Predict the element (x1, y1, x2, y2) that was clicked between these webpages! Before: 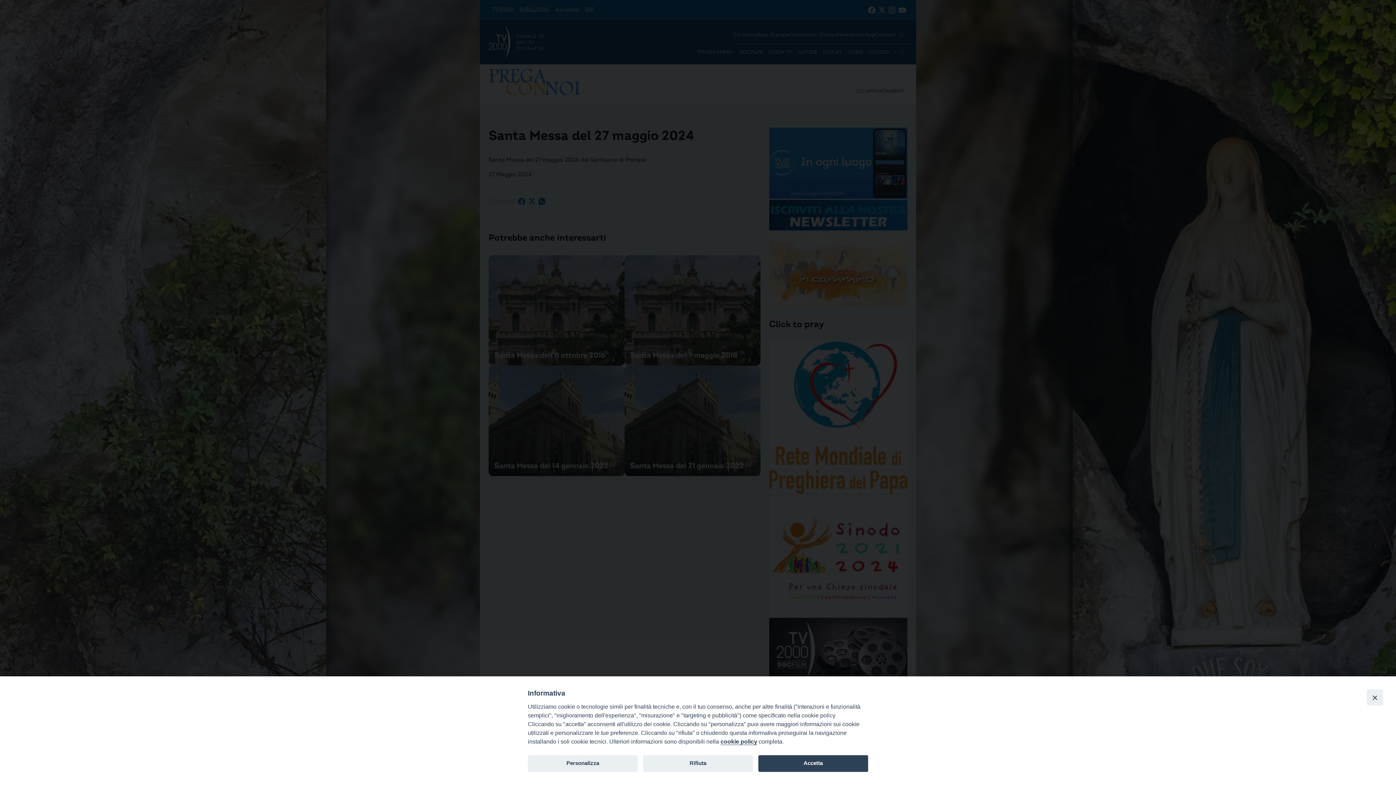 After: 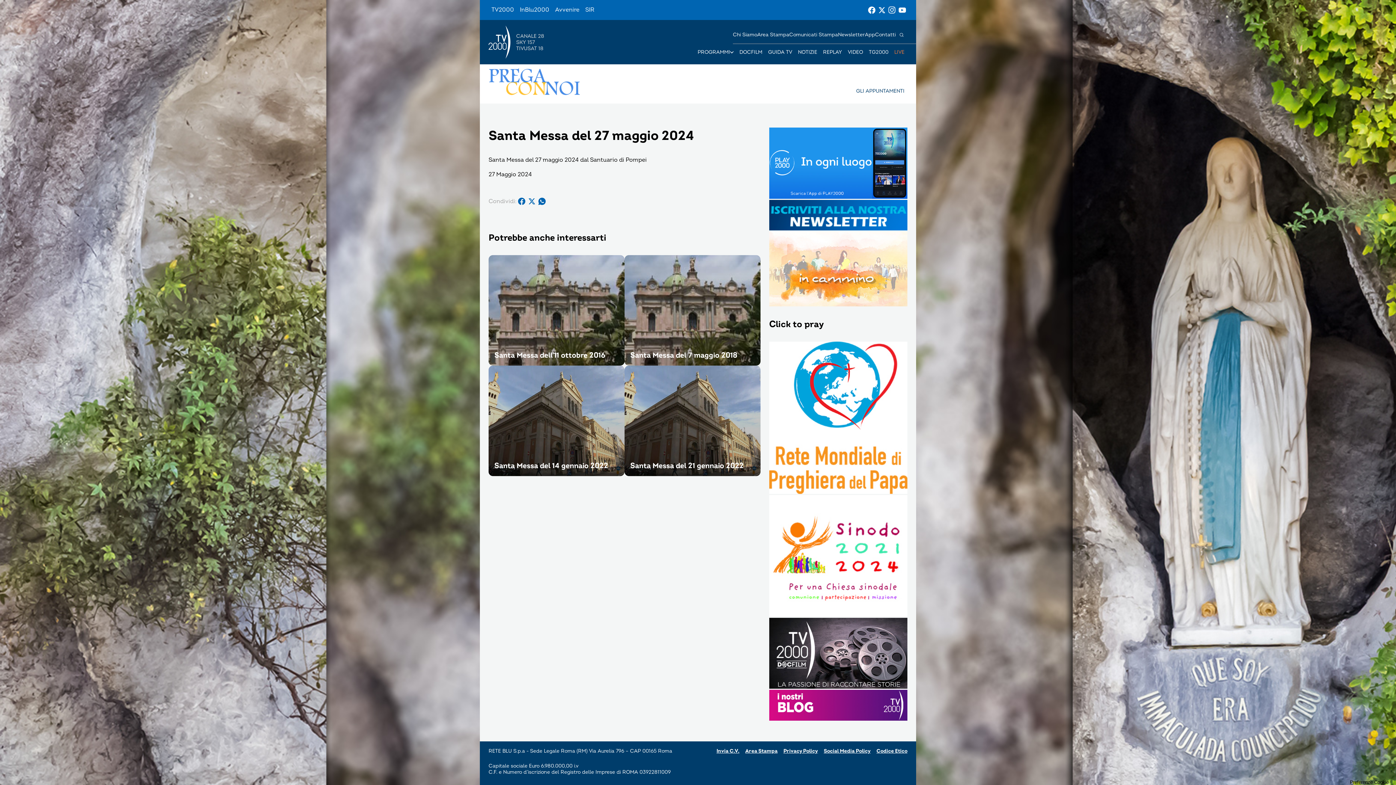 Action: bbox: (643, 755, 753, 772) label: Rifiuta